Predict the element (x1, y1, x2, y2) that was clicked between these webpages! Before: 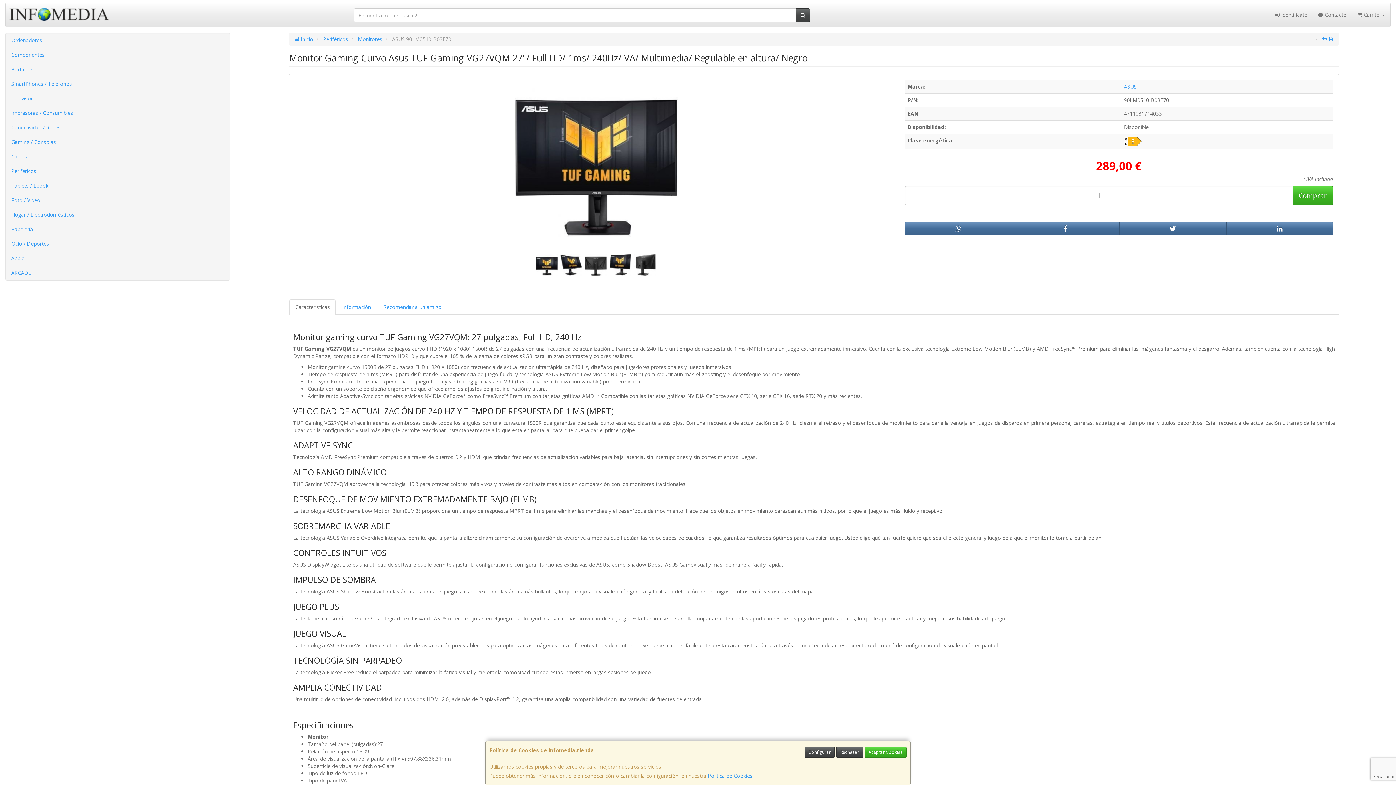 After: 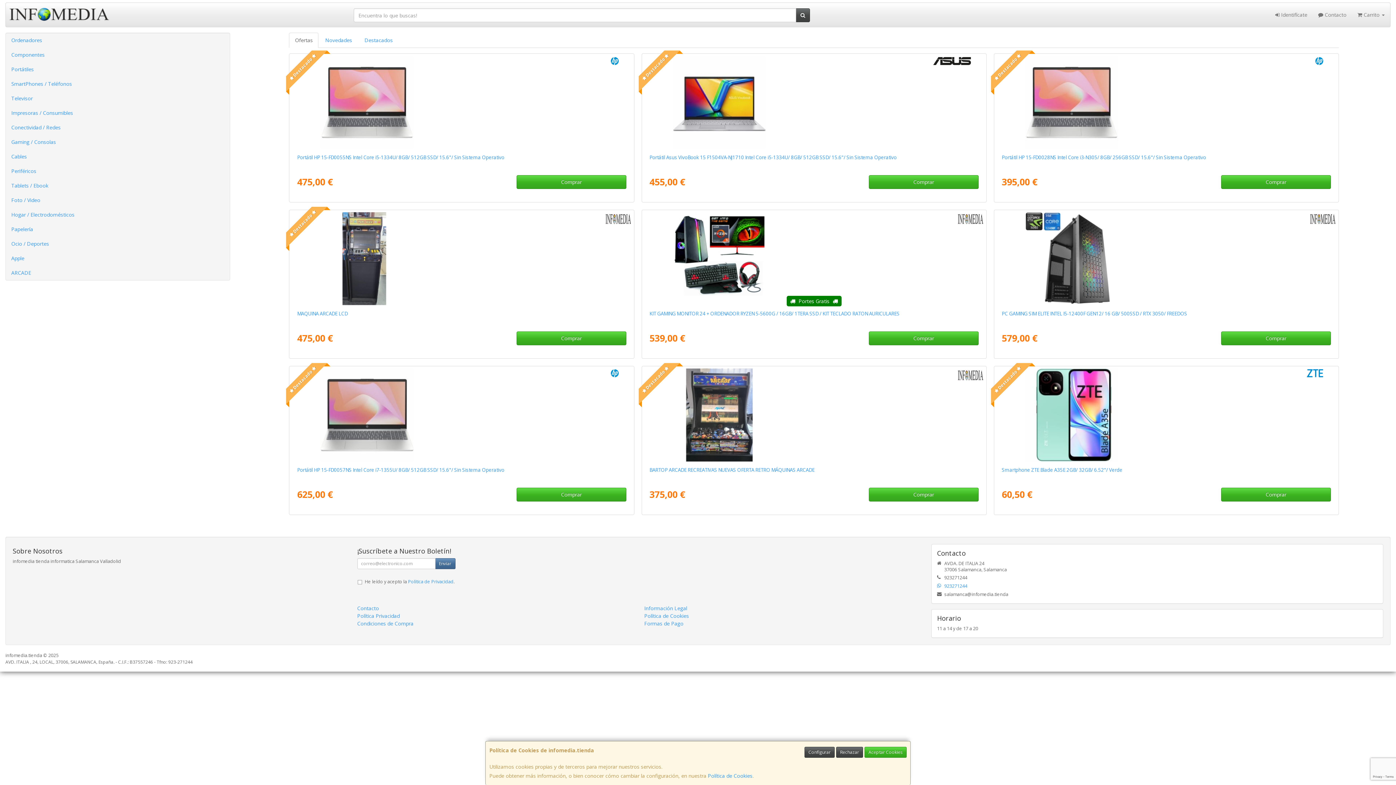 Action: bbox: (294, 35, 313, 42) label:  Inicio